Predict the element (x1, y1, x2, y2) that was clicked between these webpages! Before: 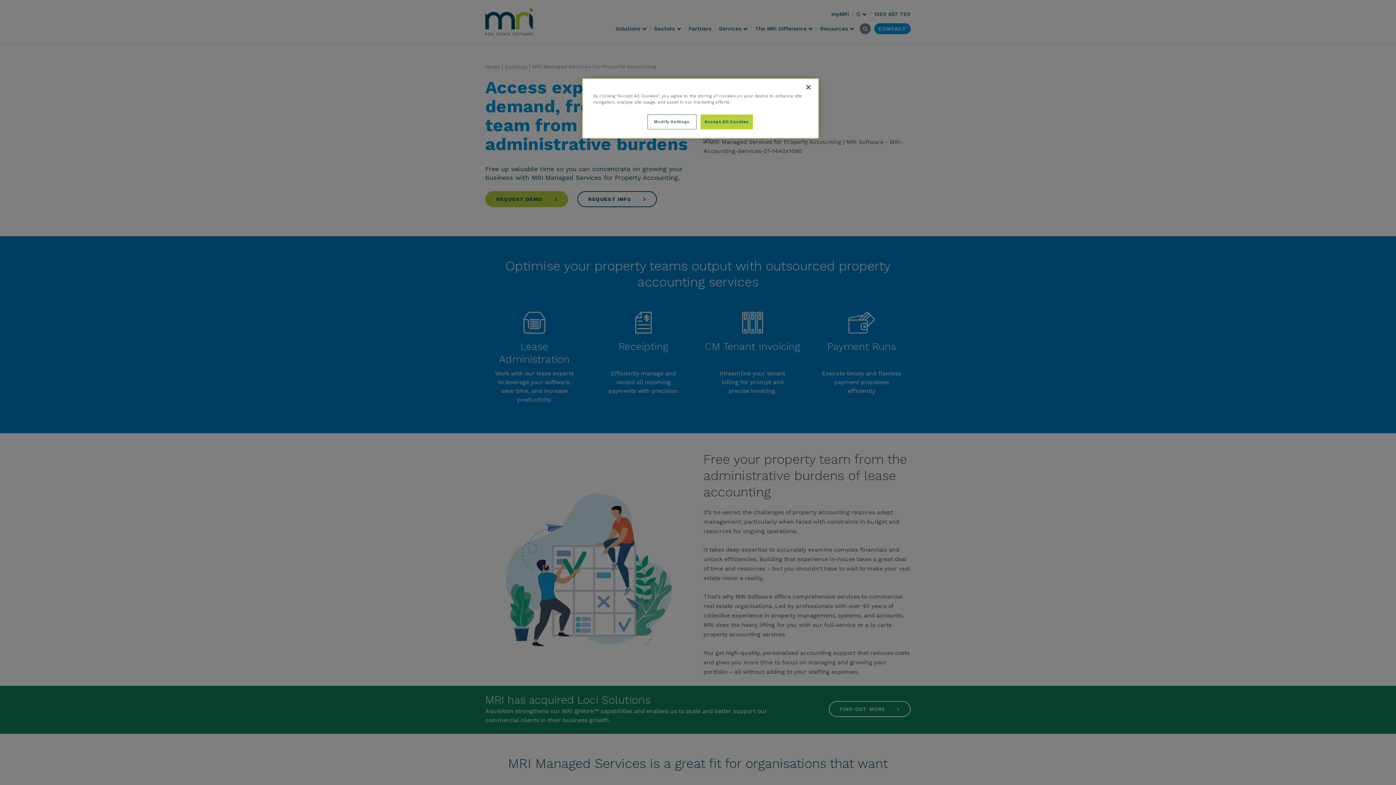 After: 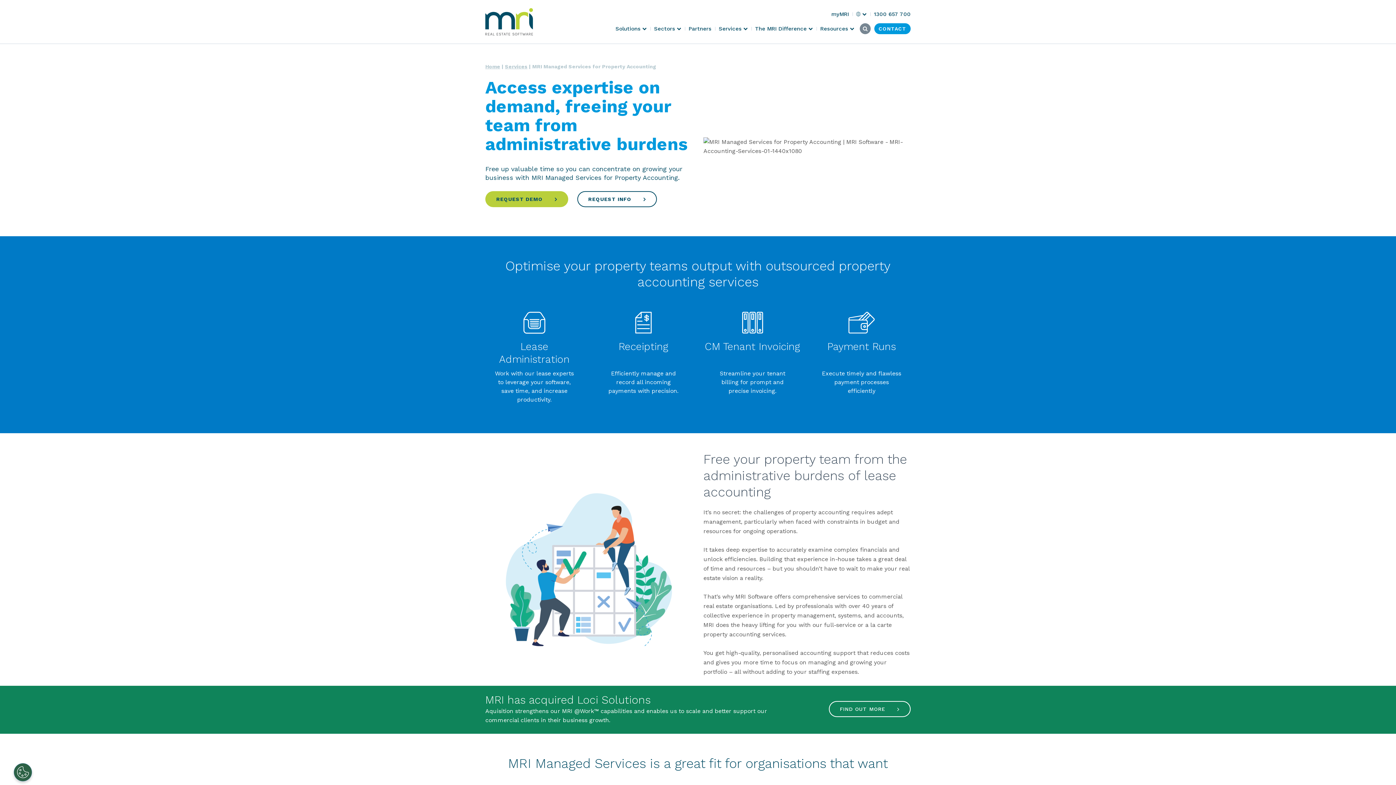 Action: bbox: (700, 114, 753, 129) label: Accept All Cookies